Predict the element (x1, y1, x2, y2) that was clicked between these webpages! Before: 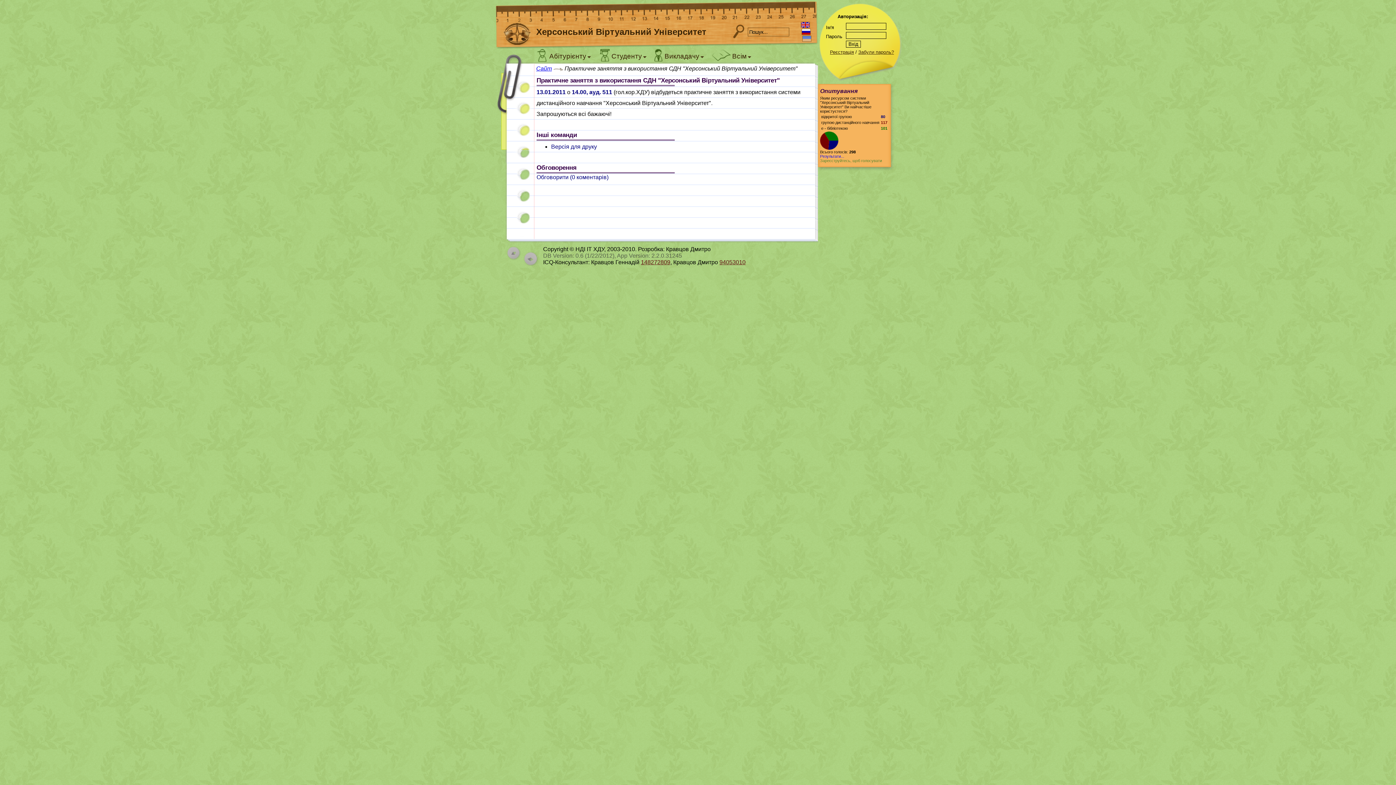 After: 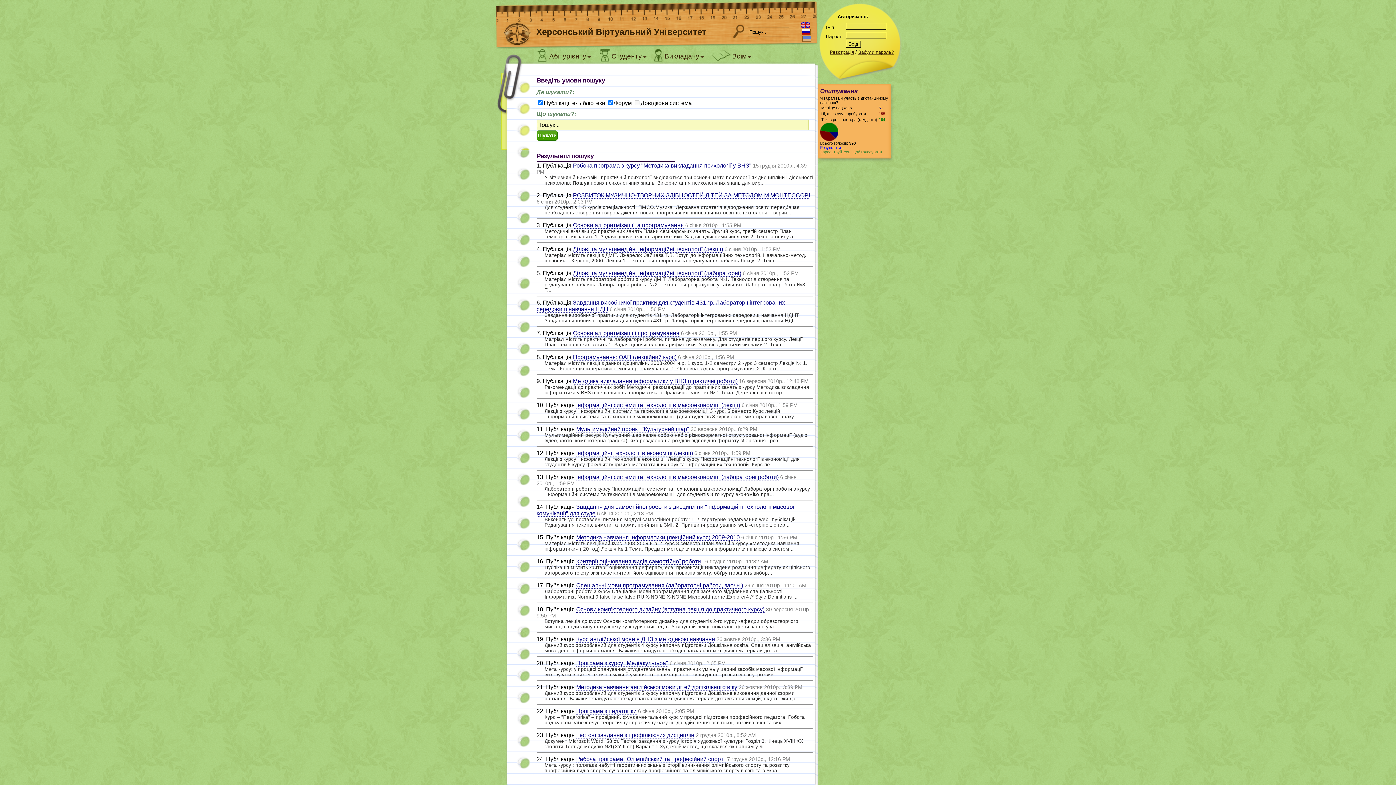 Action: bbox: (732, 24, 744, 38)